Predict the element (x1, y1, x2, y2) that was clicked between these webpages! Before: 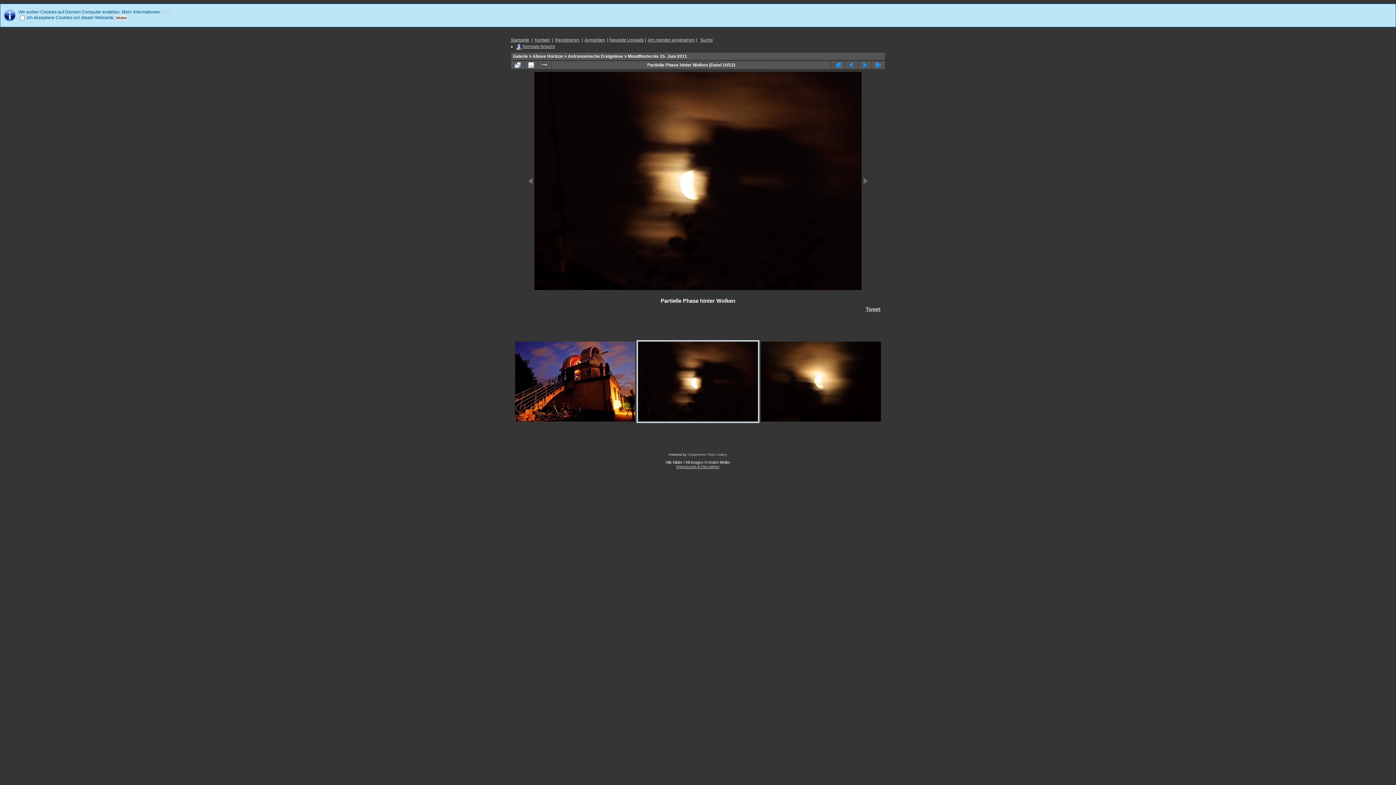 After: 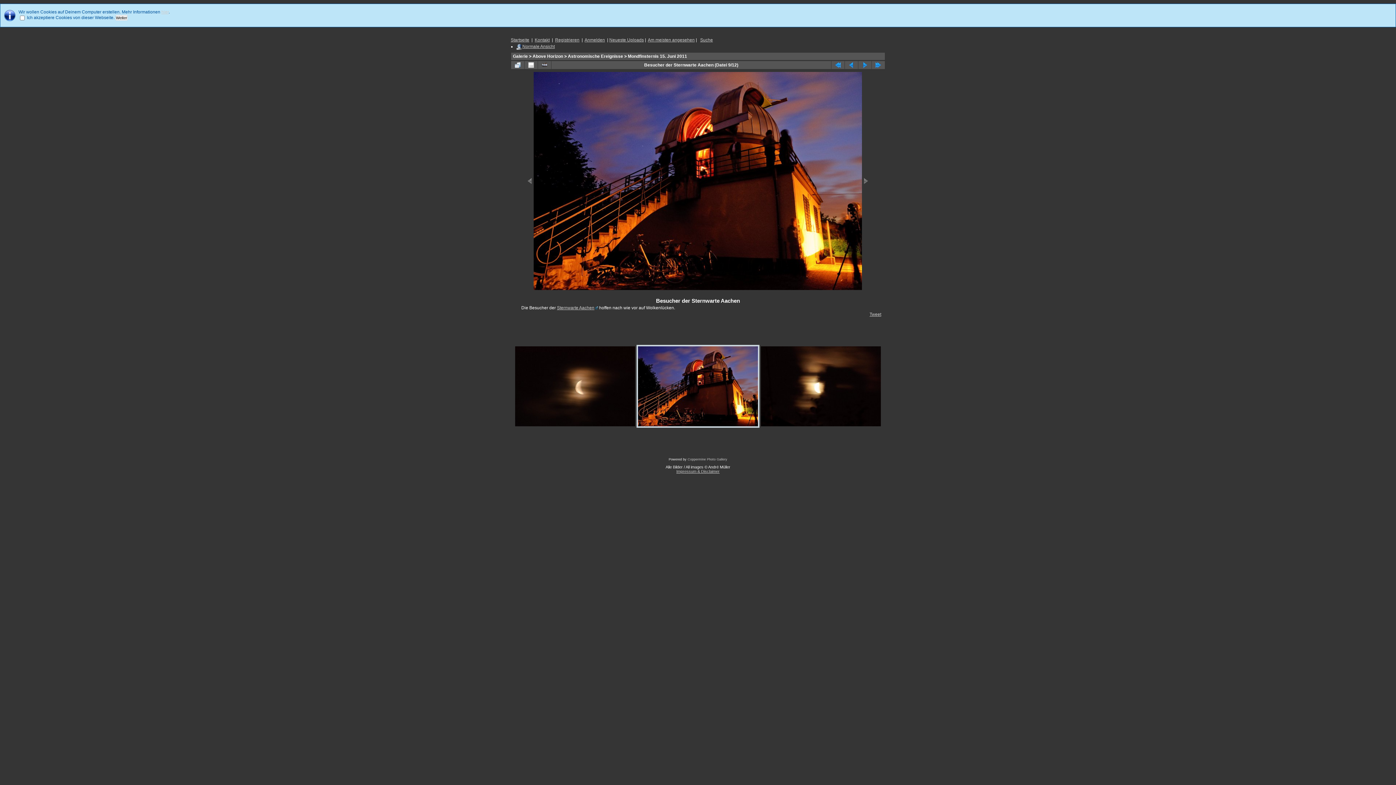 Action: bbox: (515, 417, 635, 422)